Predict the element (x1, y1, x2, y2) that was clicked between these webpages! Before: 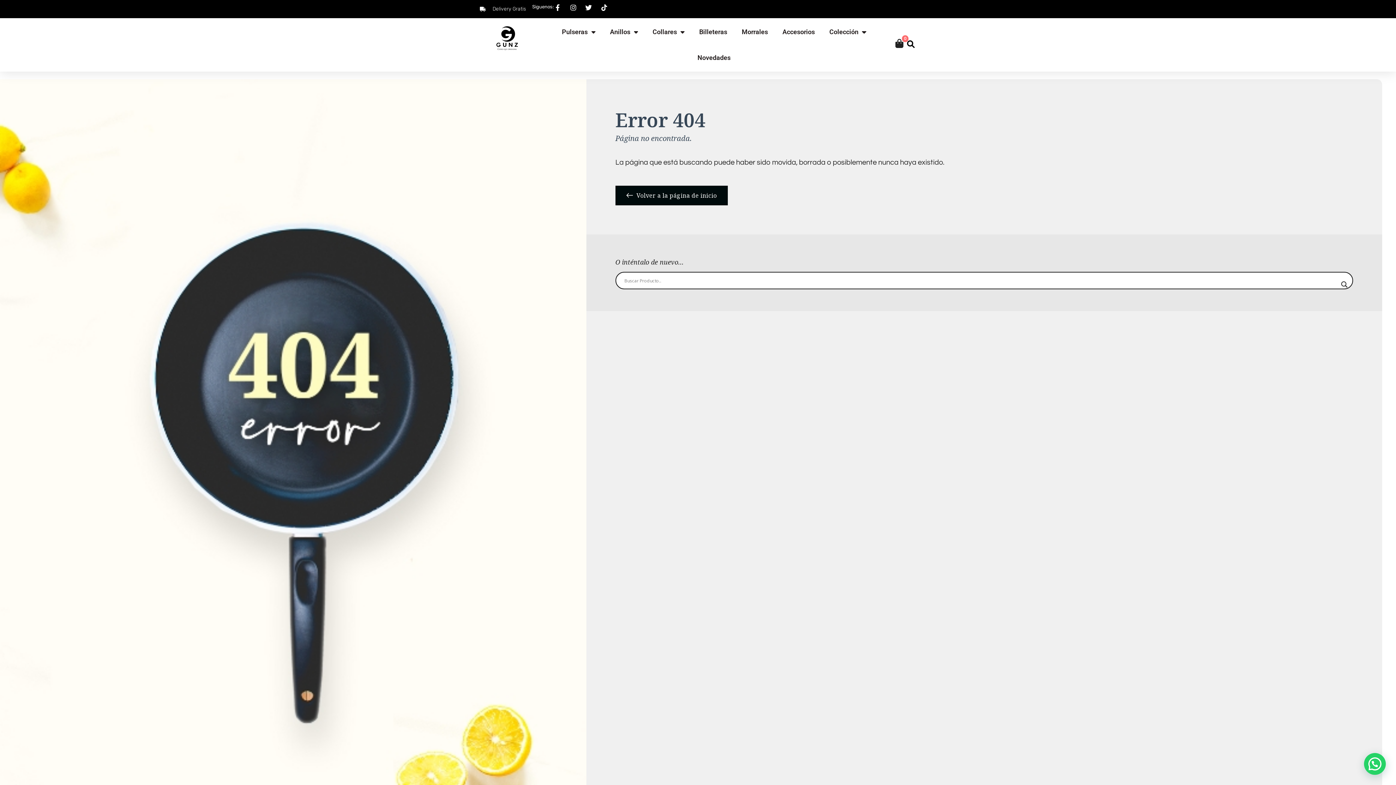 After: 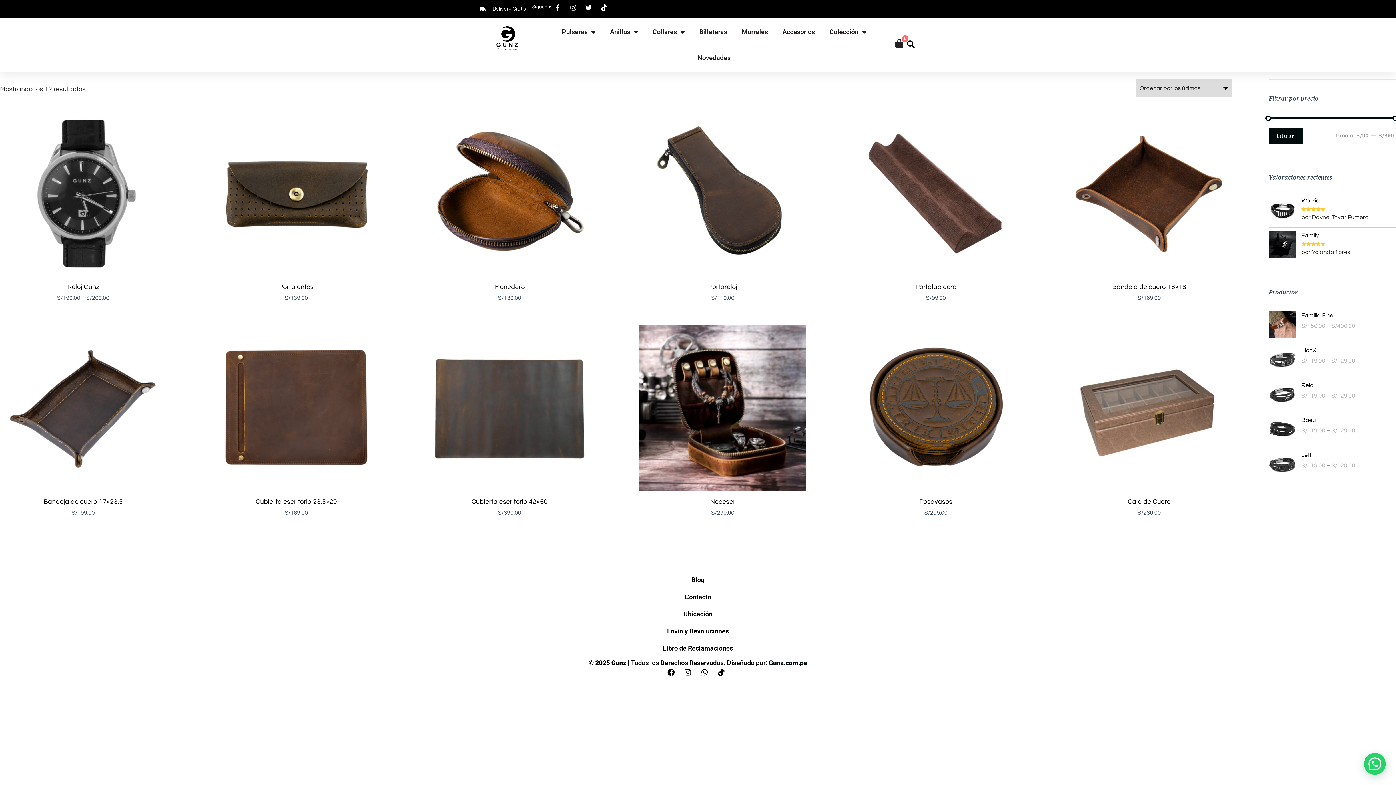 Action: label: Accesorios bbox: (775, 23, 822, 40)